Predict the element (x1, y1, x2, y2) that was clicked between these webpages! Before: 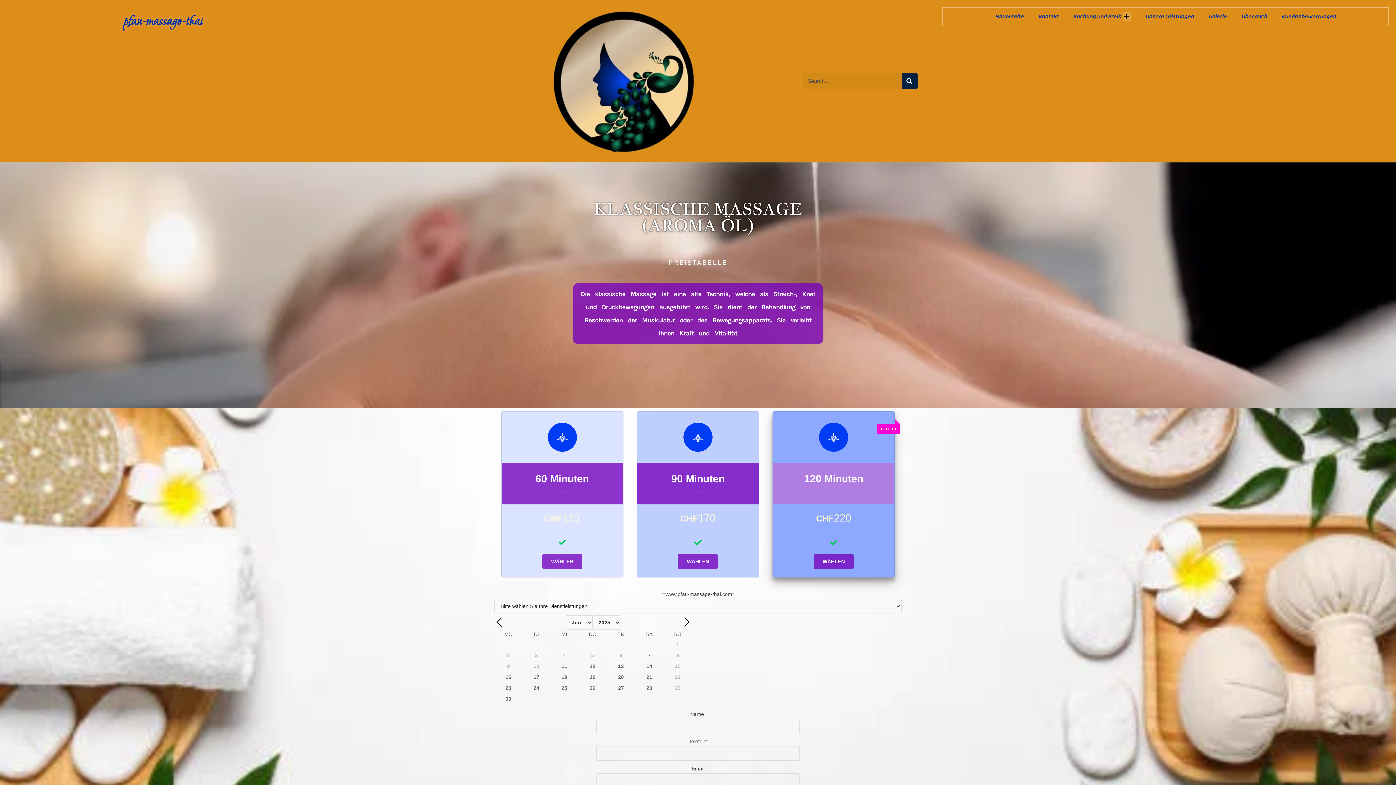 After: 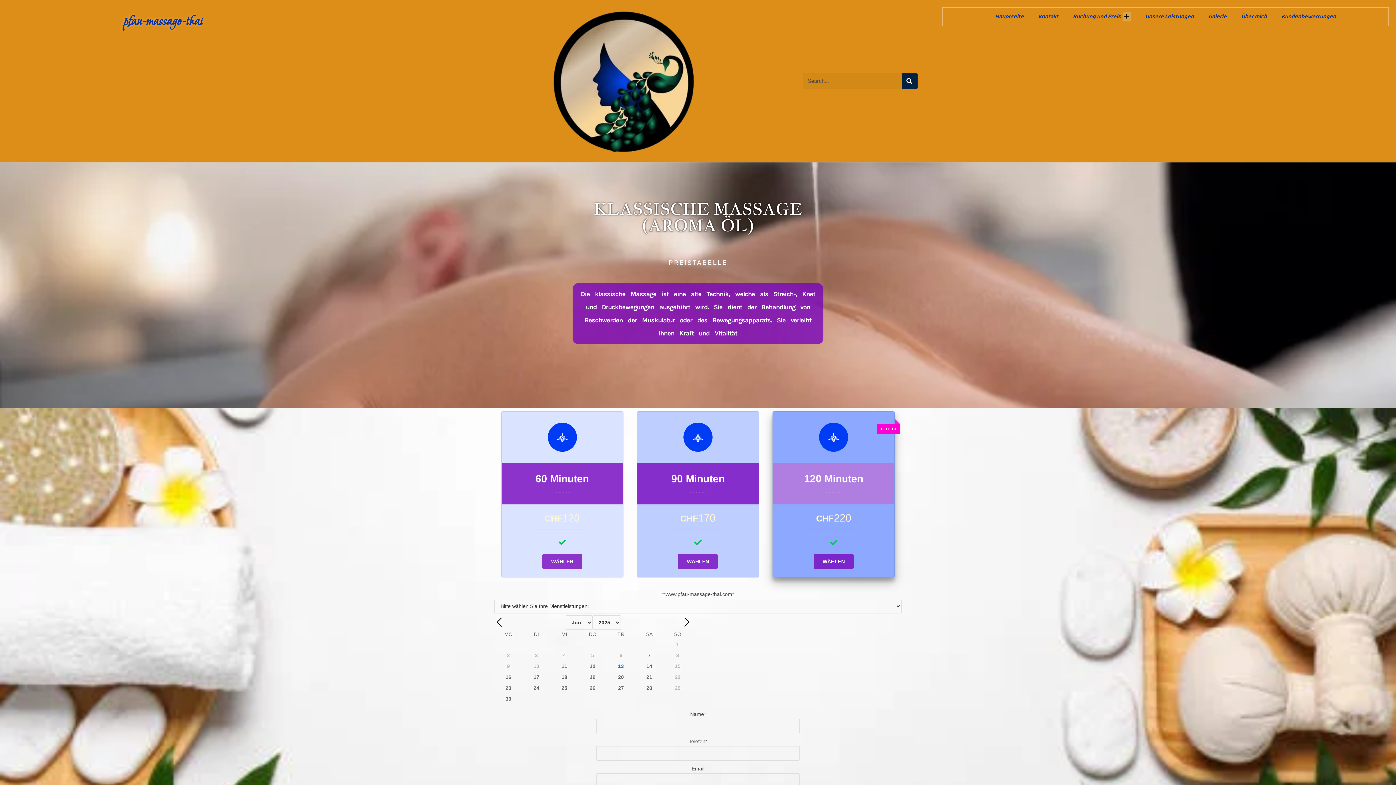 Action: label: 13 bbox: (606, 660, 635, 671)